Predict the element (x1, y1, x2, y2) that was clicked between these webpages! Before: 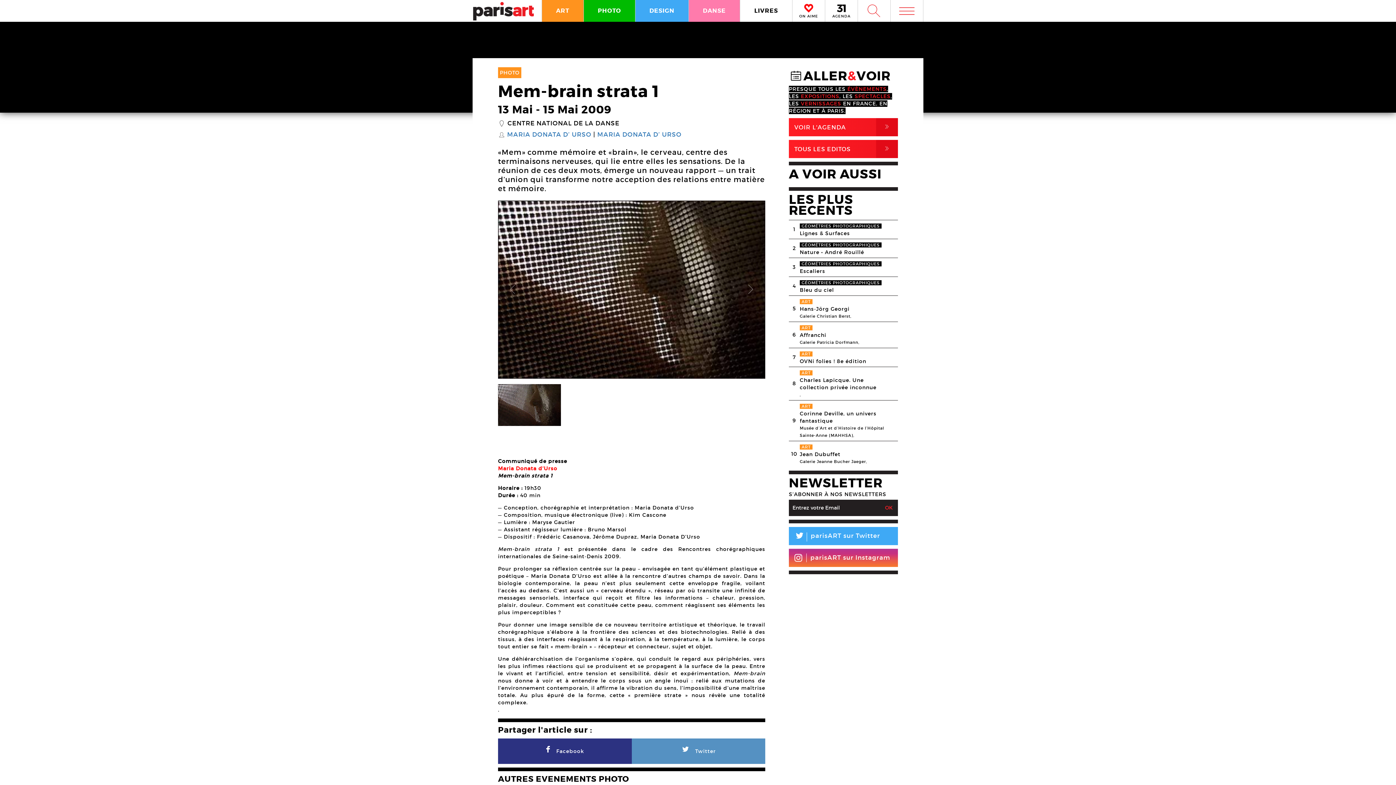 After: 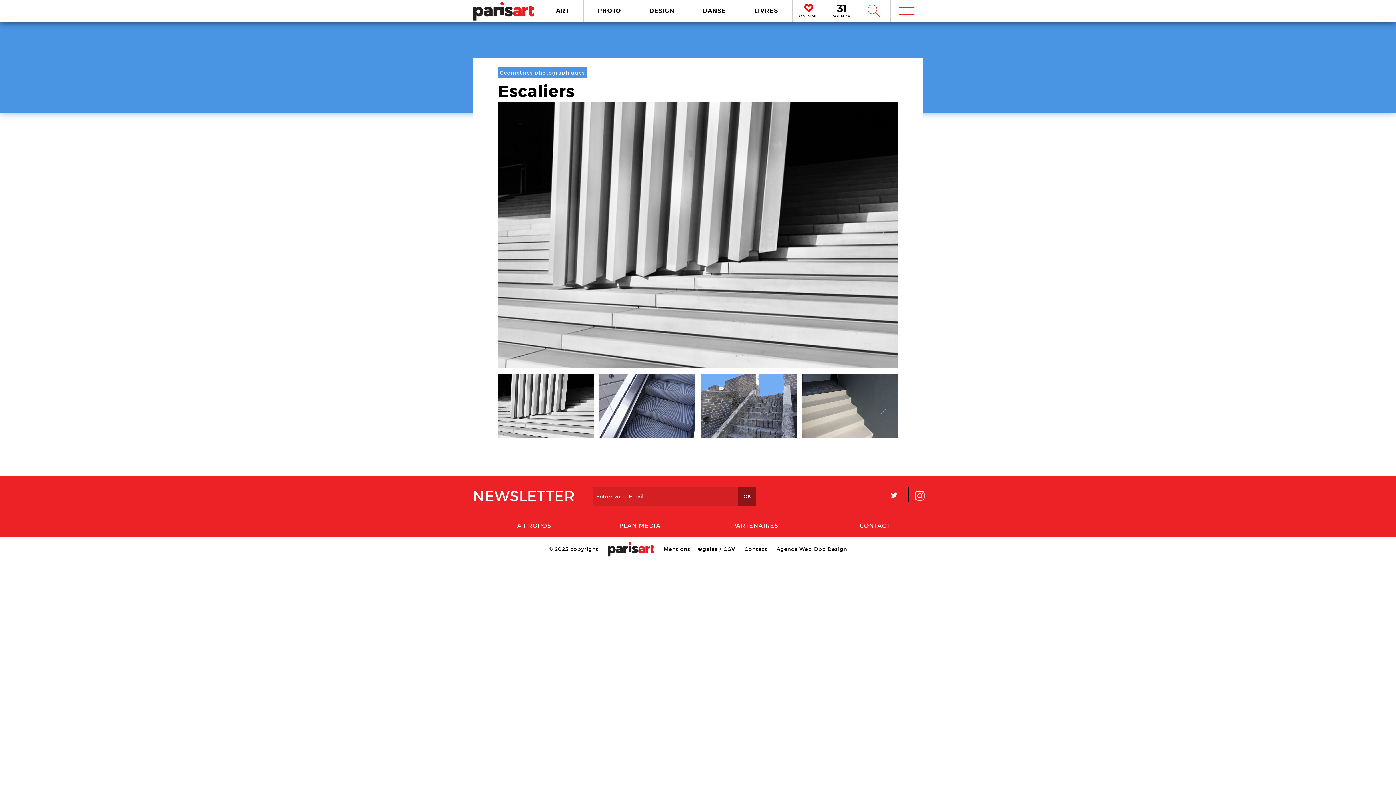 Action: bbox: (800, 267, 887, 274) label: Escaliers